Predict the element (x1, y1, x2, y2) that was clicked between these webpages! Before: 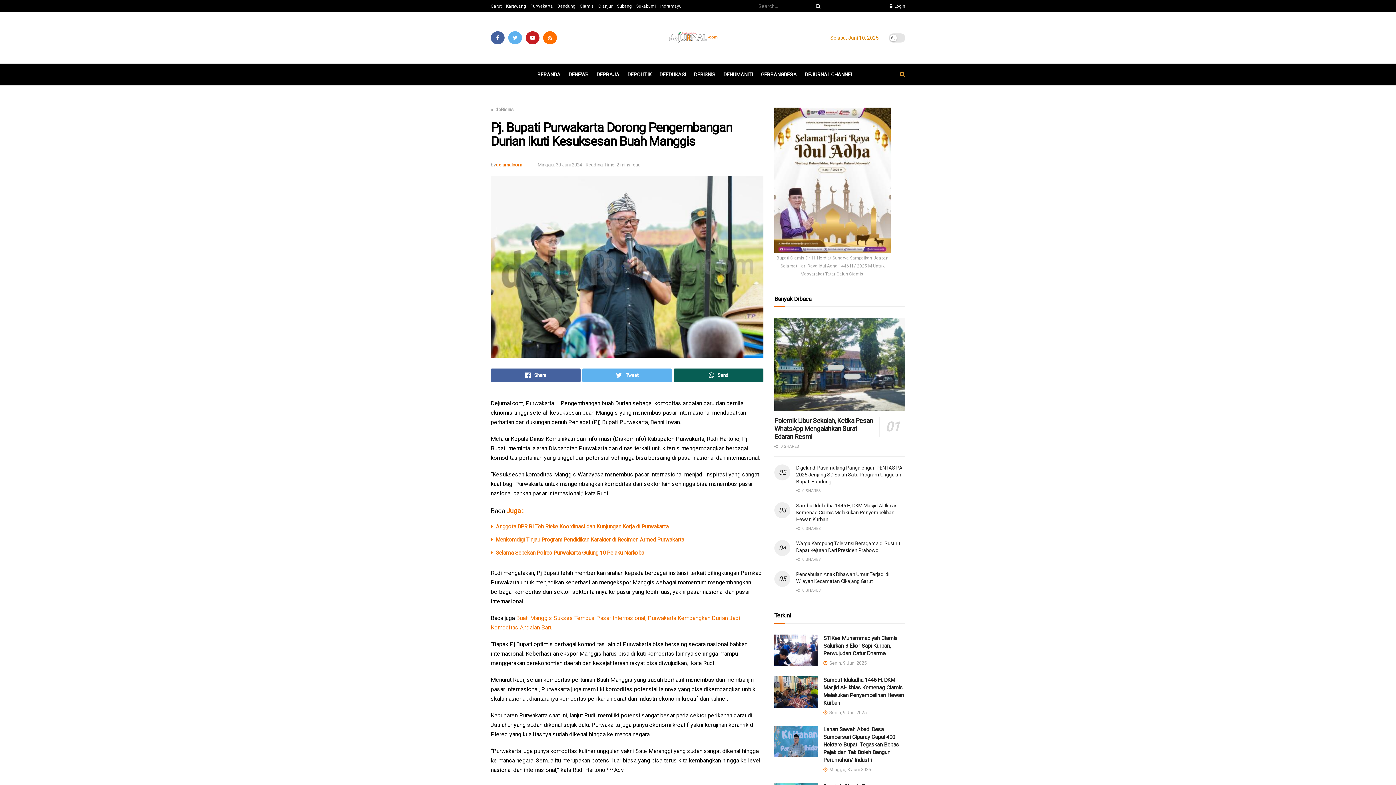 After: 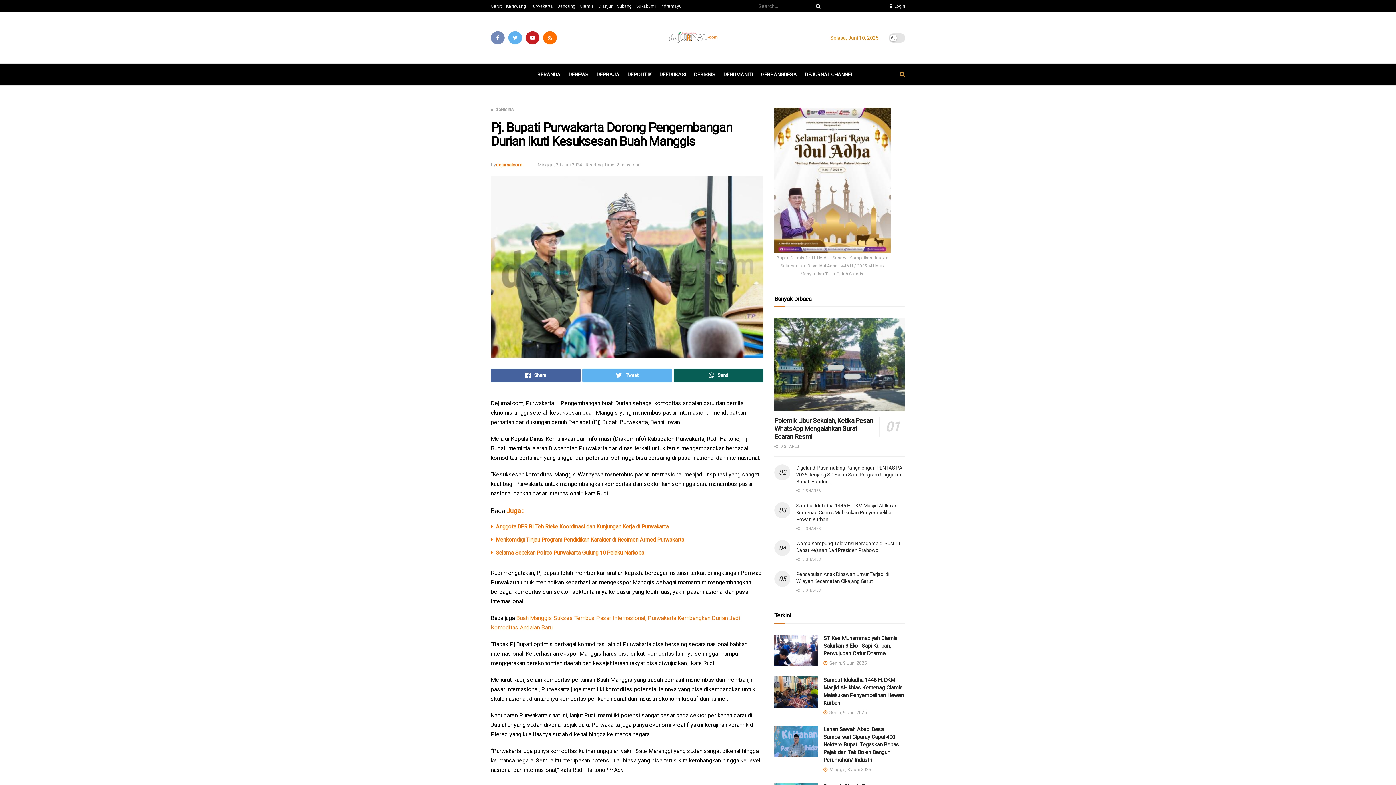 Action: bbox: (490, 31, 504, 44)